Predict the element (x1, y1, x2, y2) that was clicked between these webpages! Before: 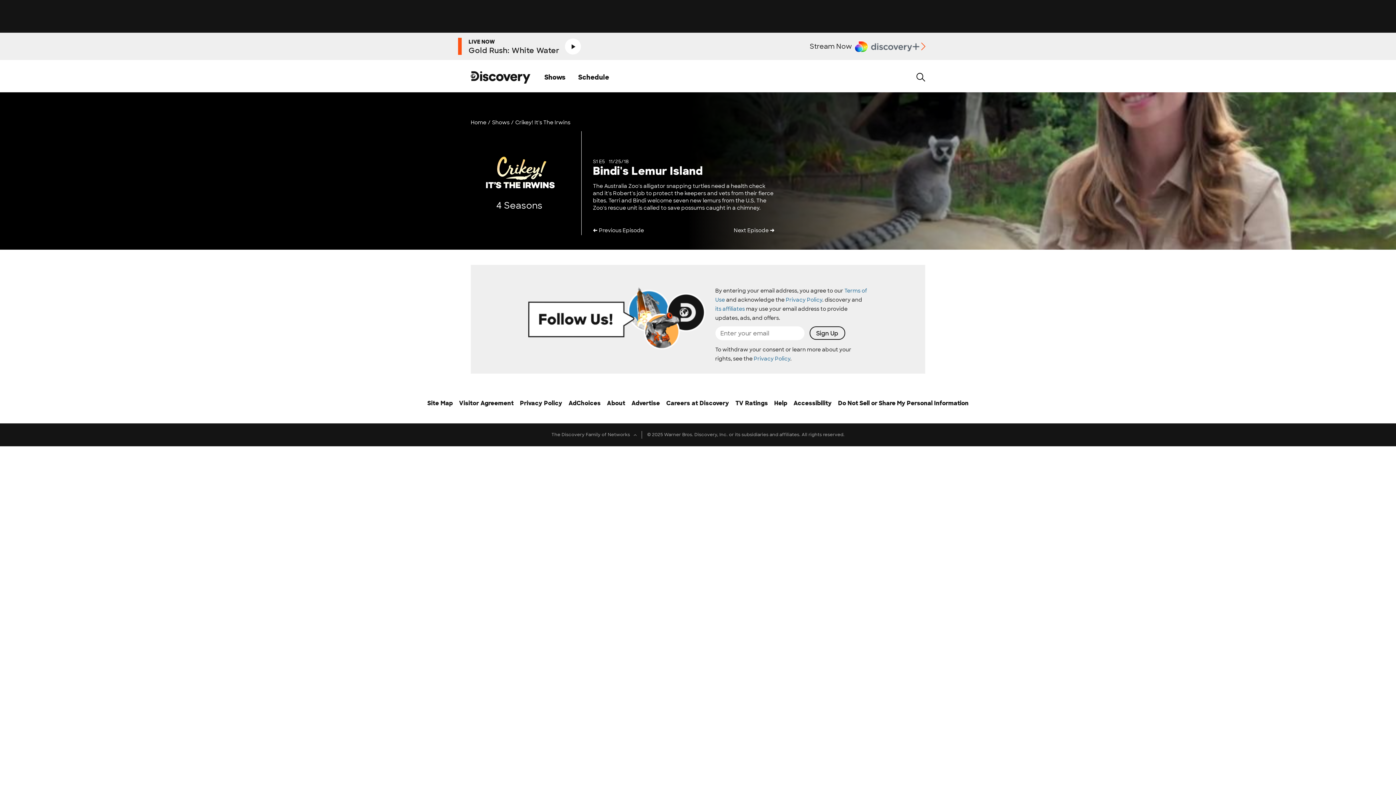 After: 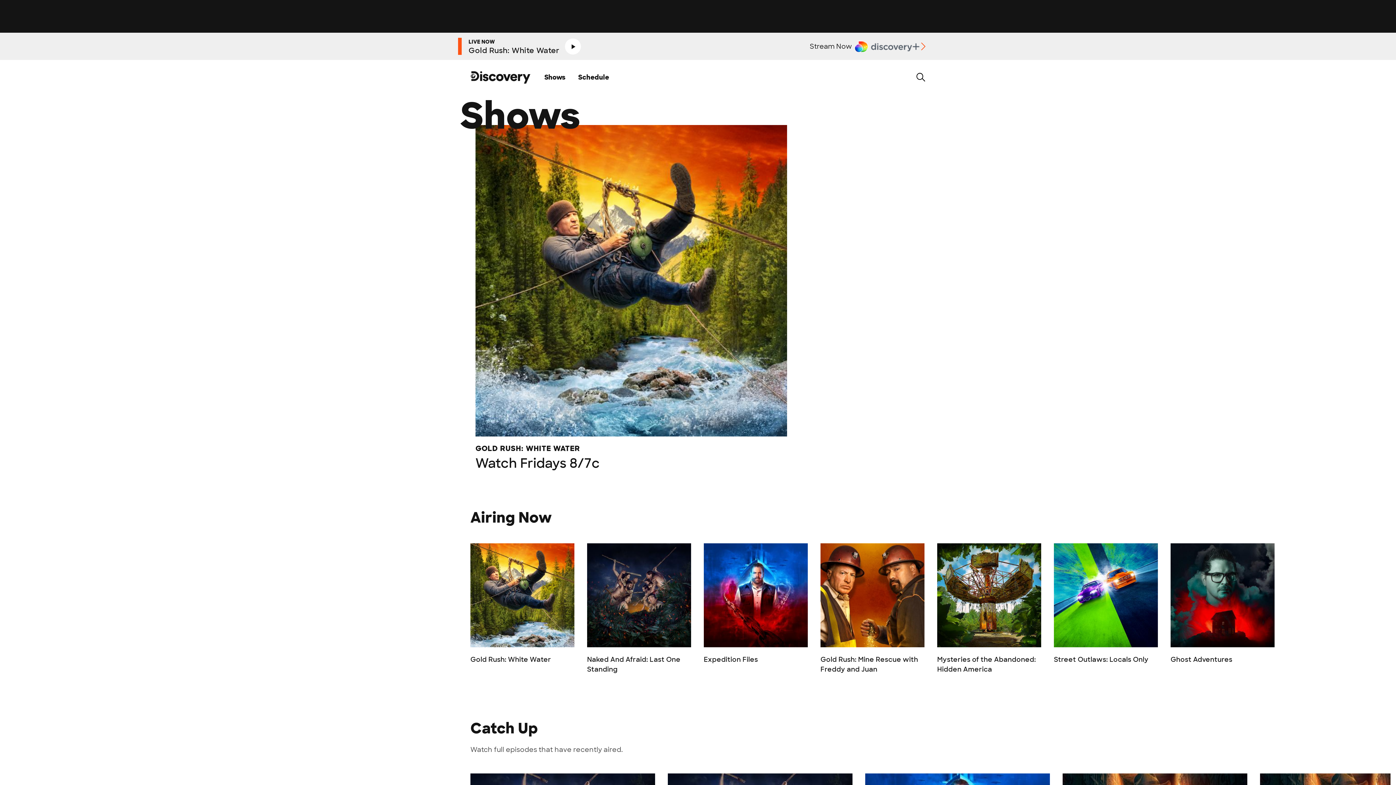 Action: bbox: (493, 119, 515, 125) label: Shows